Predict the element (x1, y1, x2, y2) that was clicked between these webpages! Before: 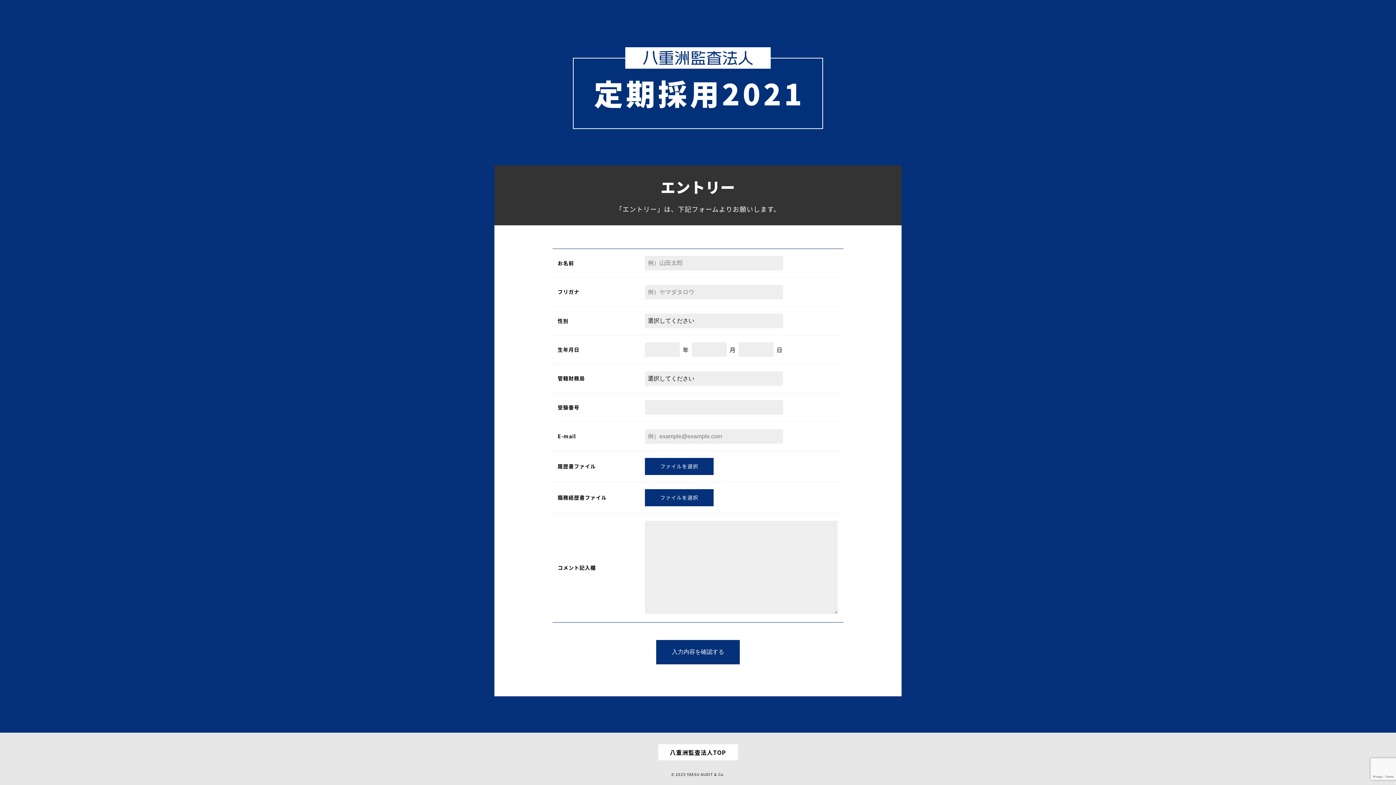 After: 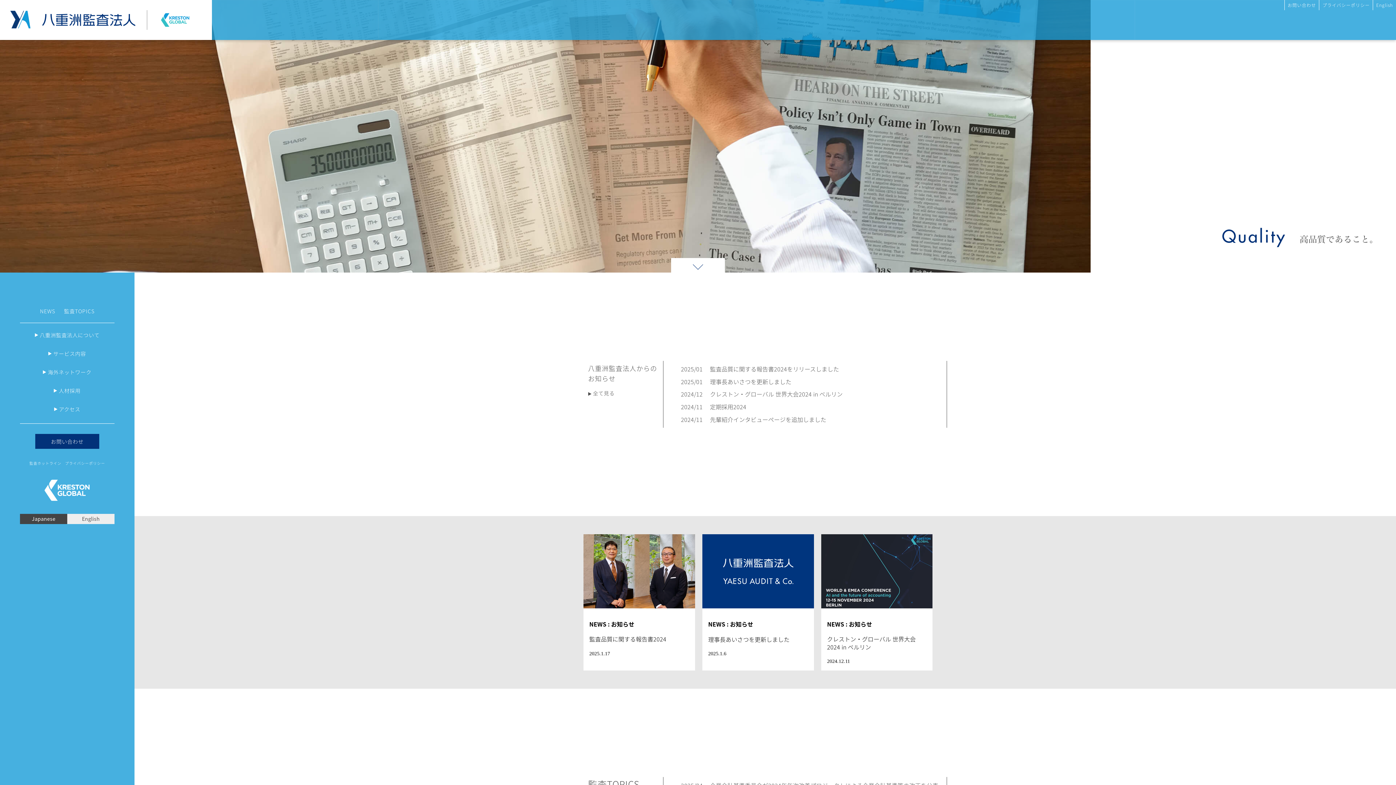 Action: bbox: (658, 744, 738, 760) label: 八重洲監査法人TOP